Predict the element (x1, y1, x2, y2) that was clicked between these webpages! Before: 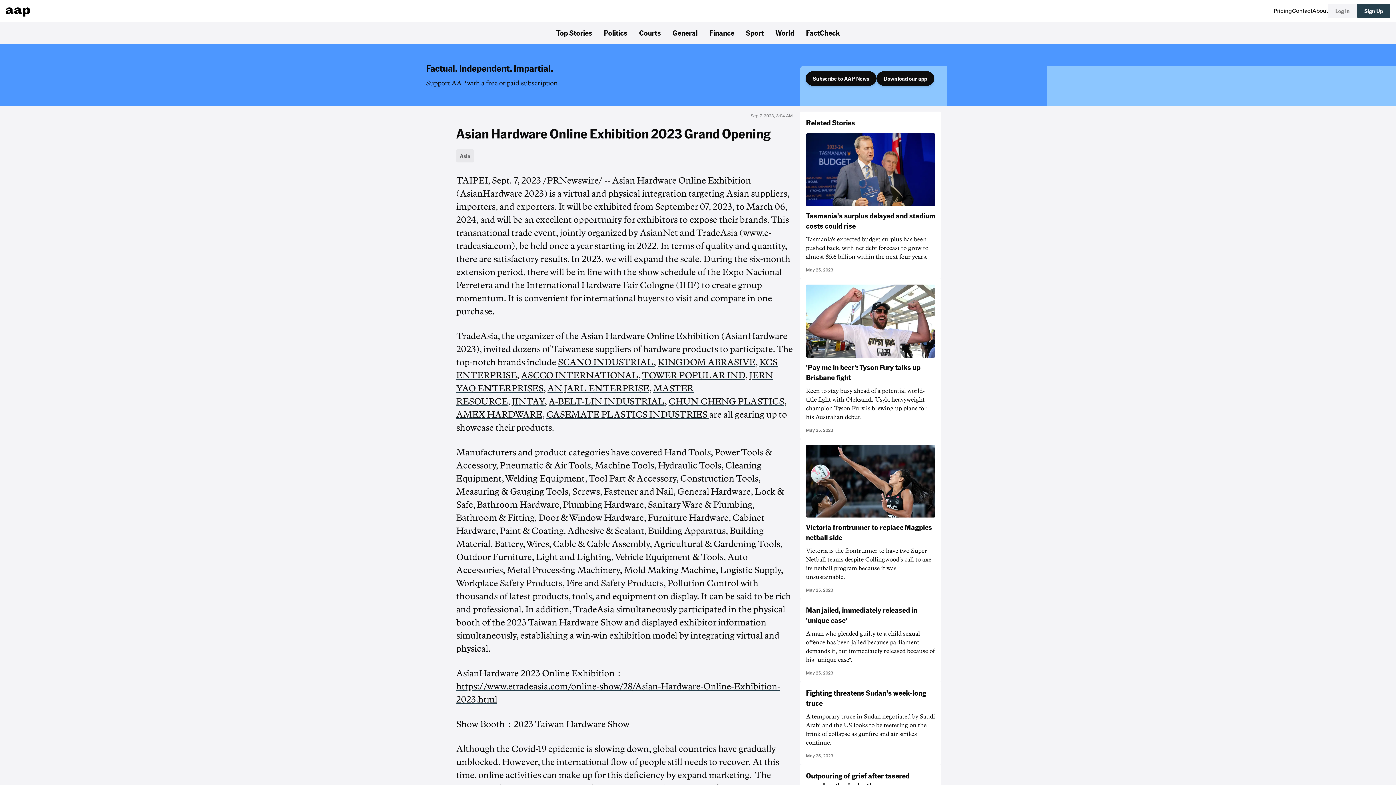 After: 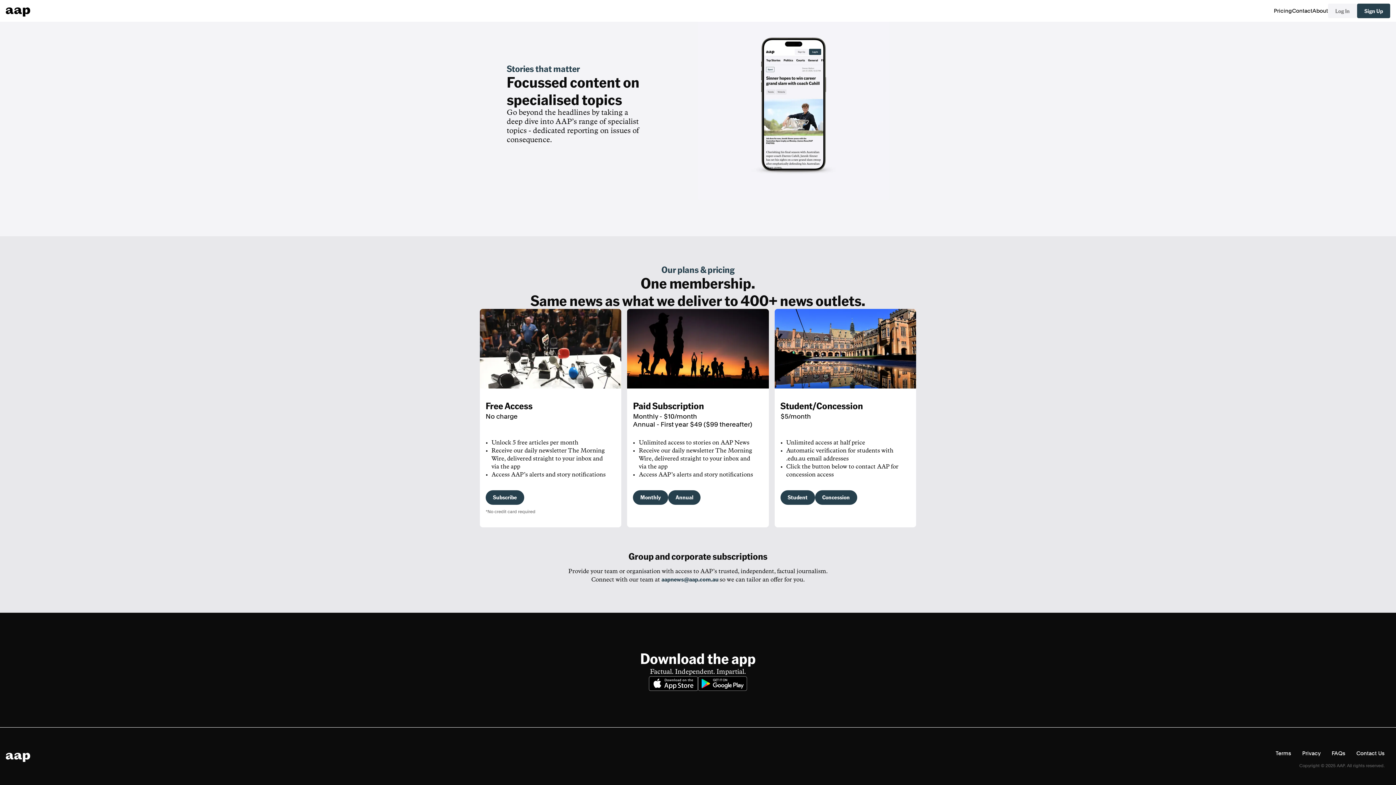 Action: label: Download our app bbox: (876, 71, 934, 85)